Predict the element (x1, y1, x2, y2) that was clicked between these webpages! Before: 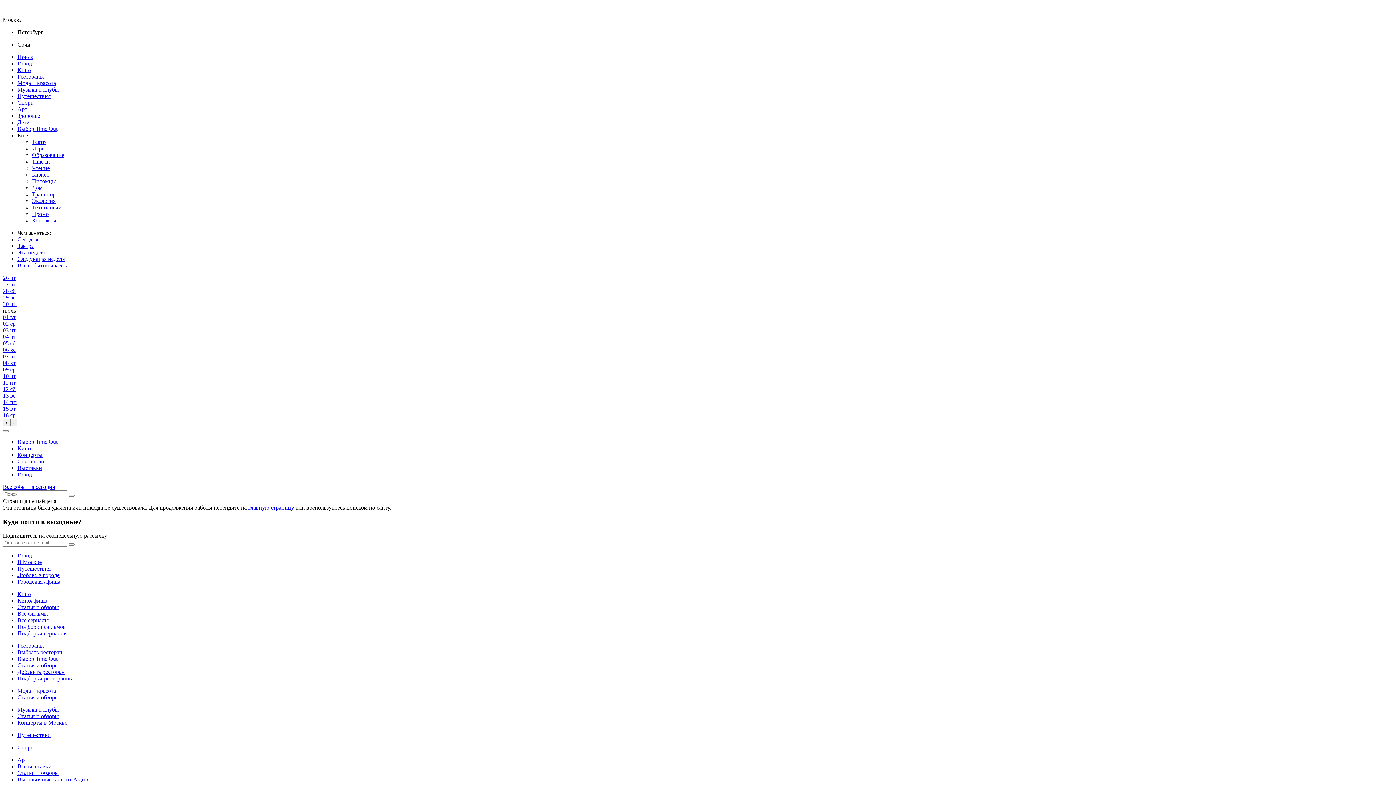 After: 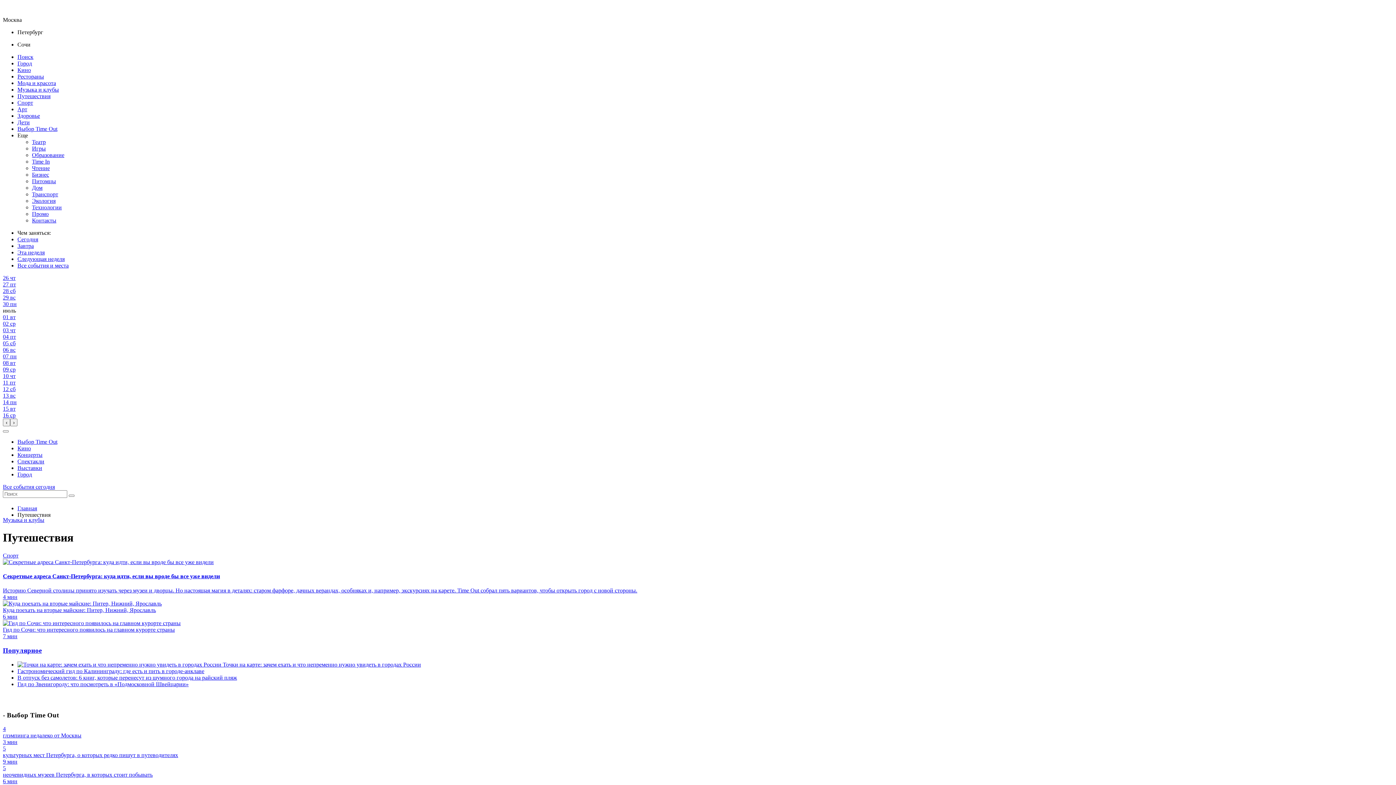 Action: bbox: (17, 93, 50, 99) label: Путешествия